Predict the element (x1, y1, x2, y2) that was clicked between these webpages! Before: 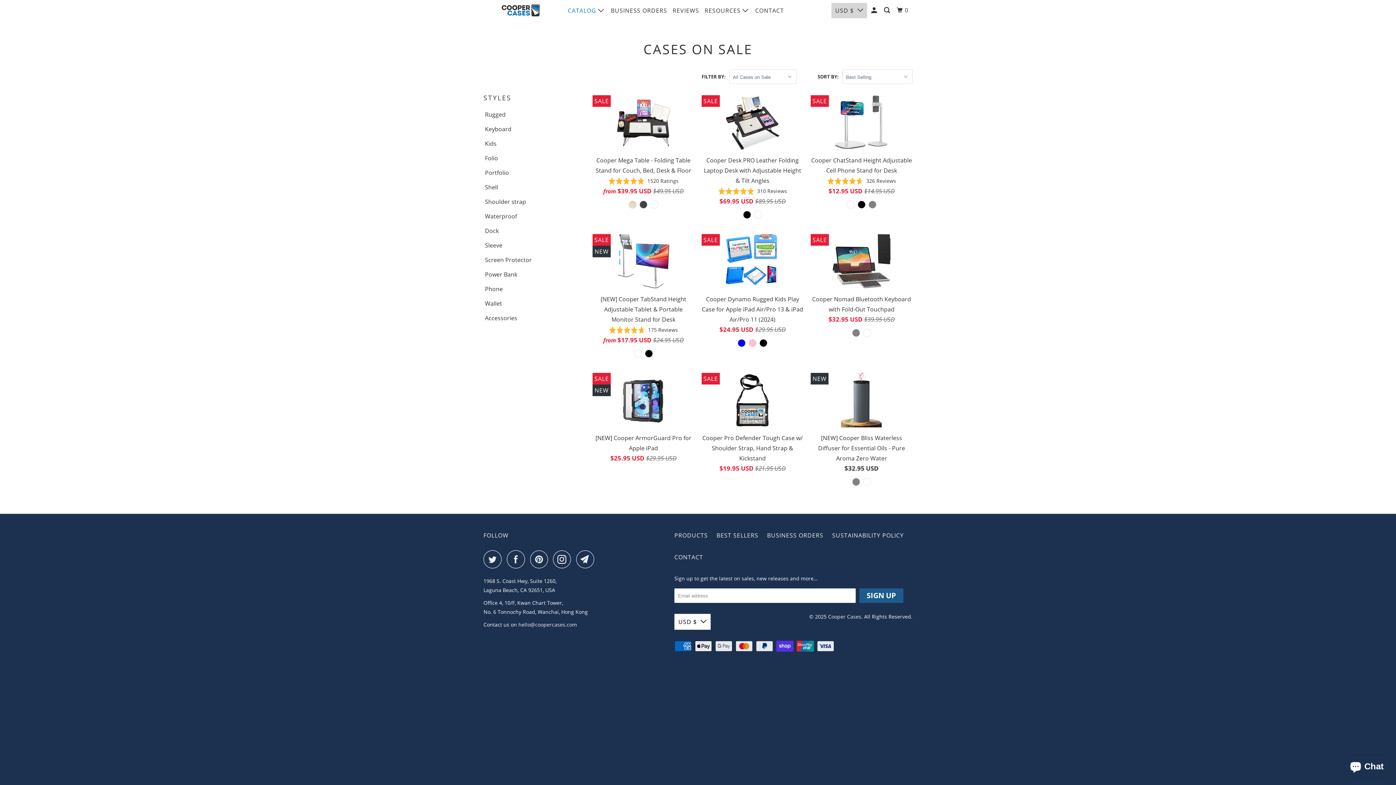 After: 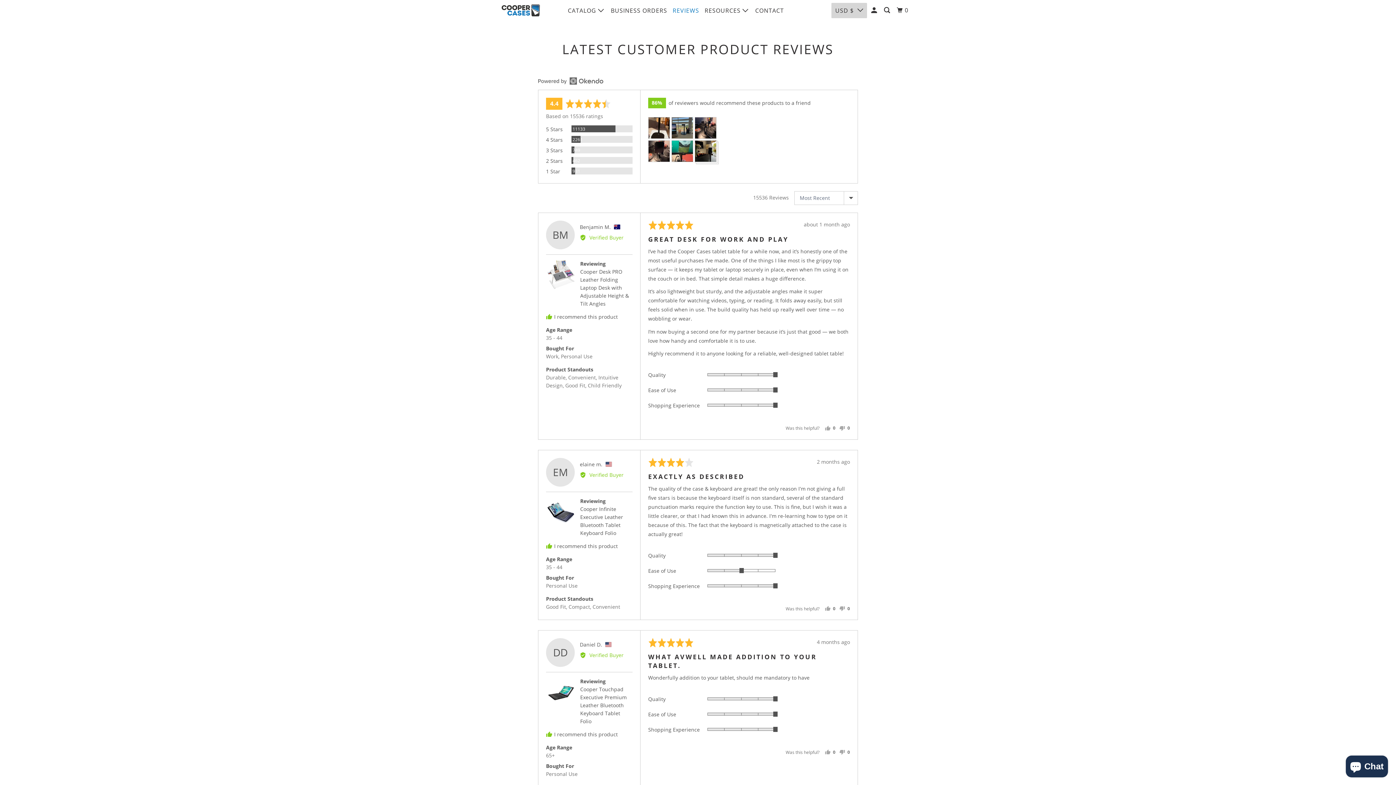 Action: label: REVIEWS bbox: (671, 4, 700, 17)